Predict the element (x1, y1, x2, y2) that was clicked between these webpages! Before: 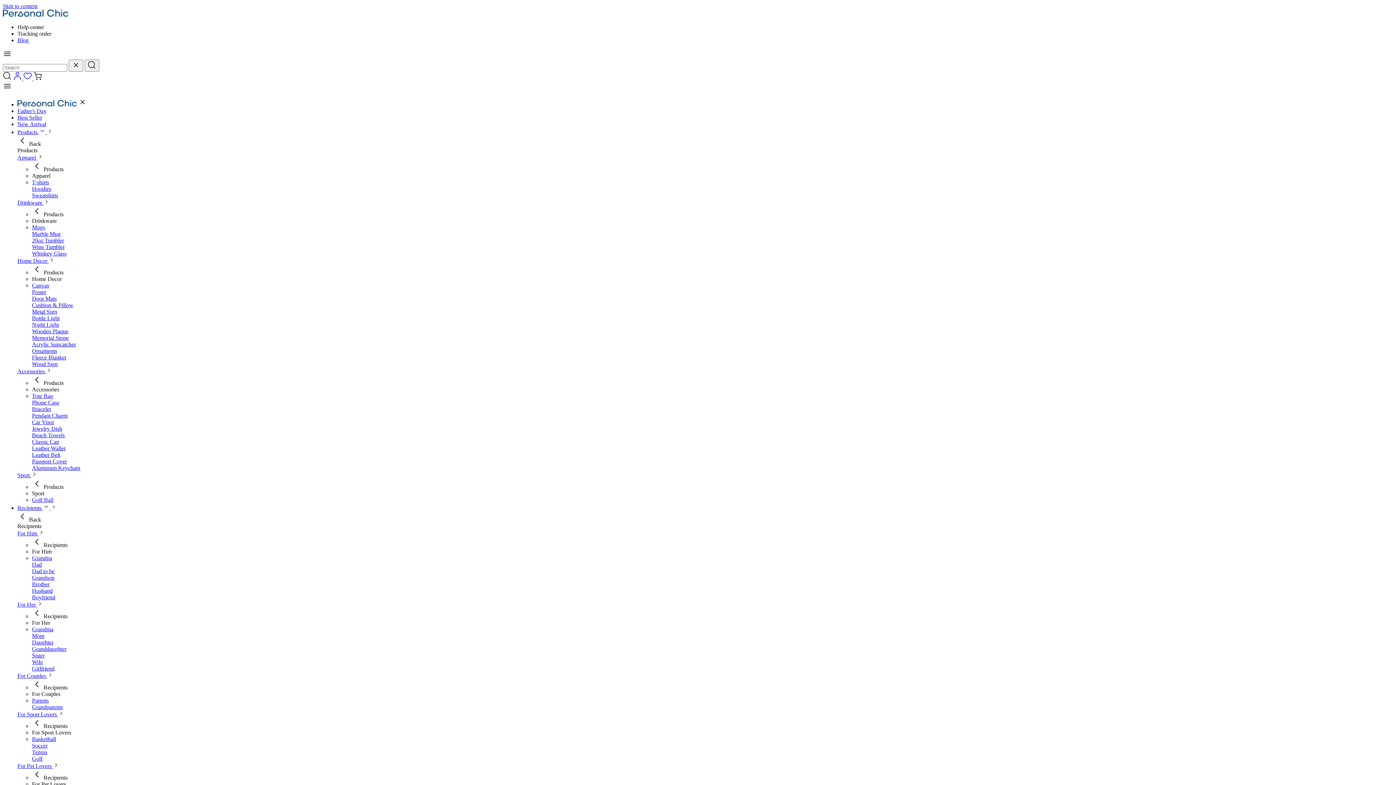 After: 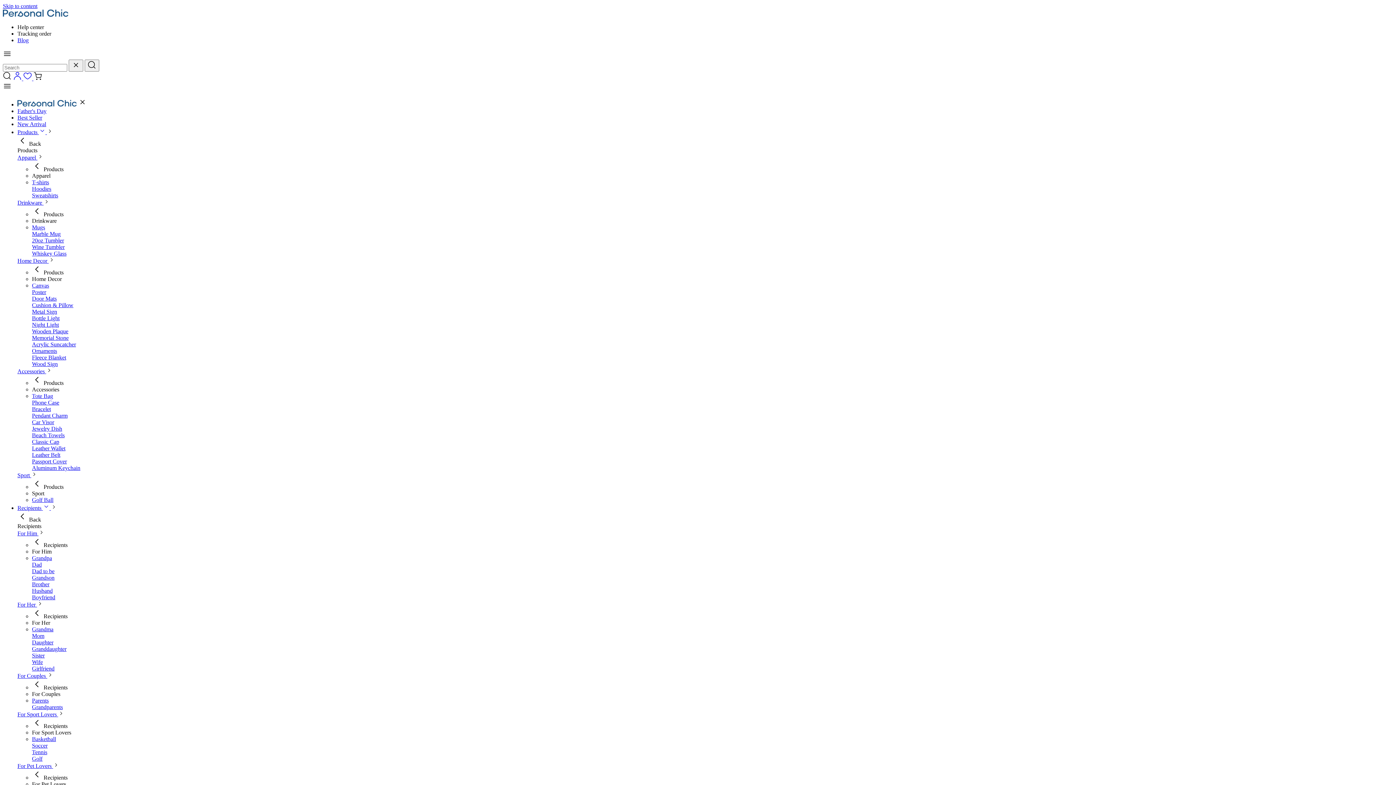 Action: label: For Couples  bbox: (17, 673, 47, 679)